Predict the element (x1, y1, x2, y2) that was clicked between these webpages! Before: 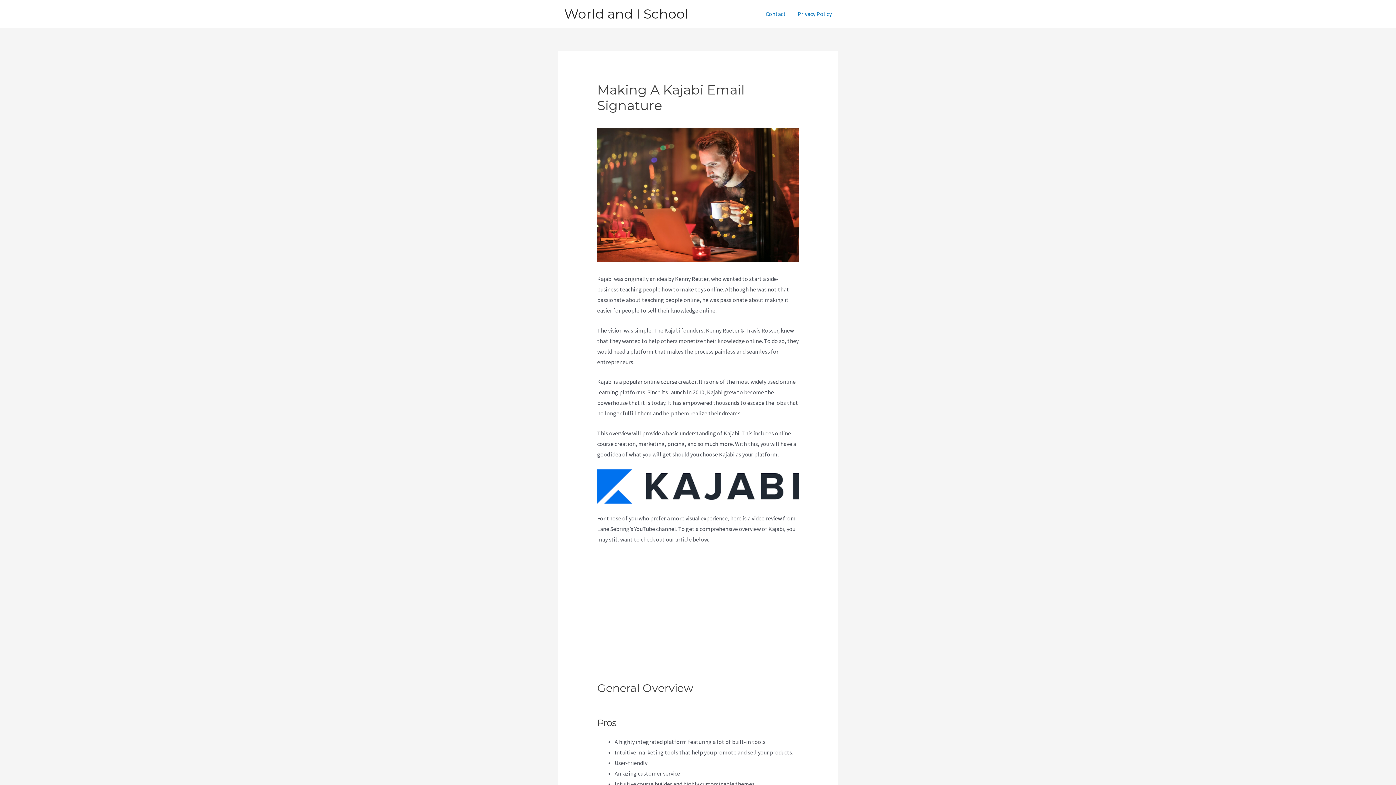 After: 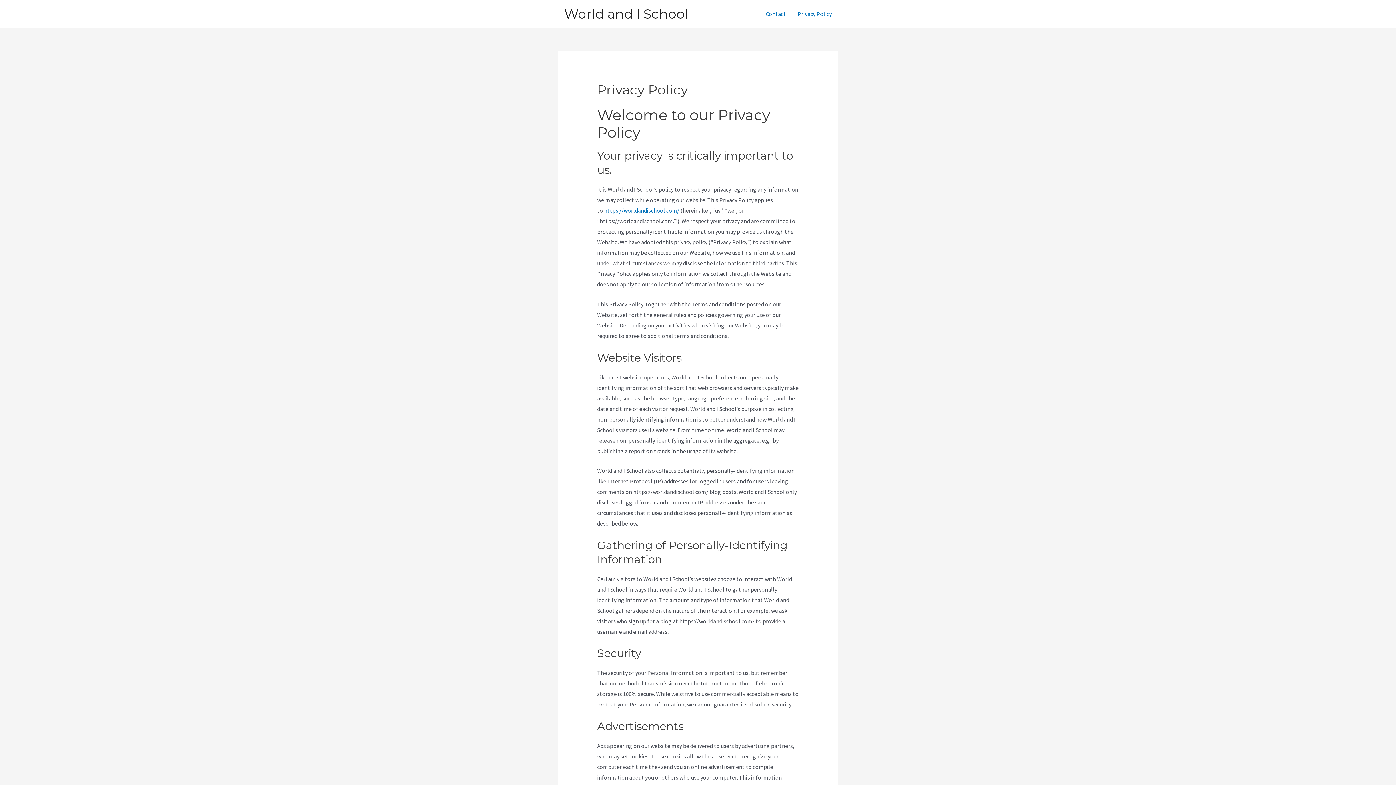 Action: bbox: (792, 1, 837, 26) label: Privacy Policy